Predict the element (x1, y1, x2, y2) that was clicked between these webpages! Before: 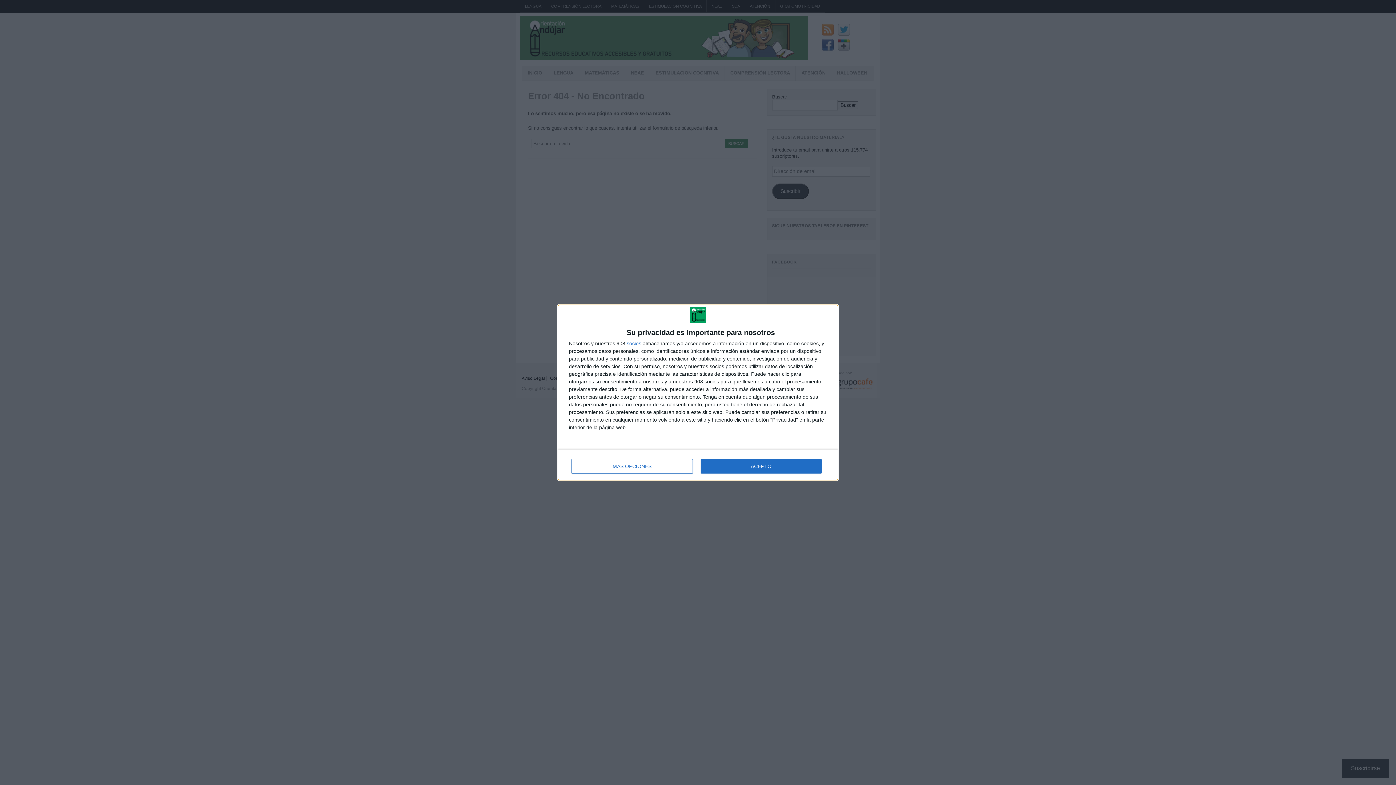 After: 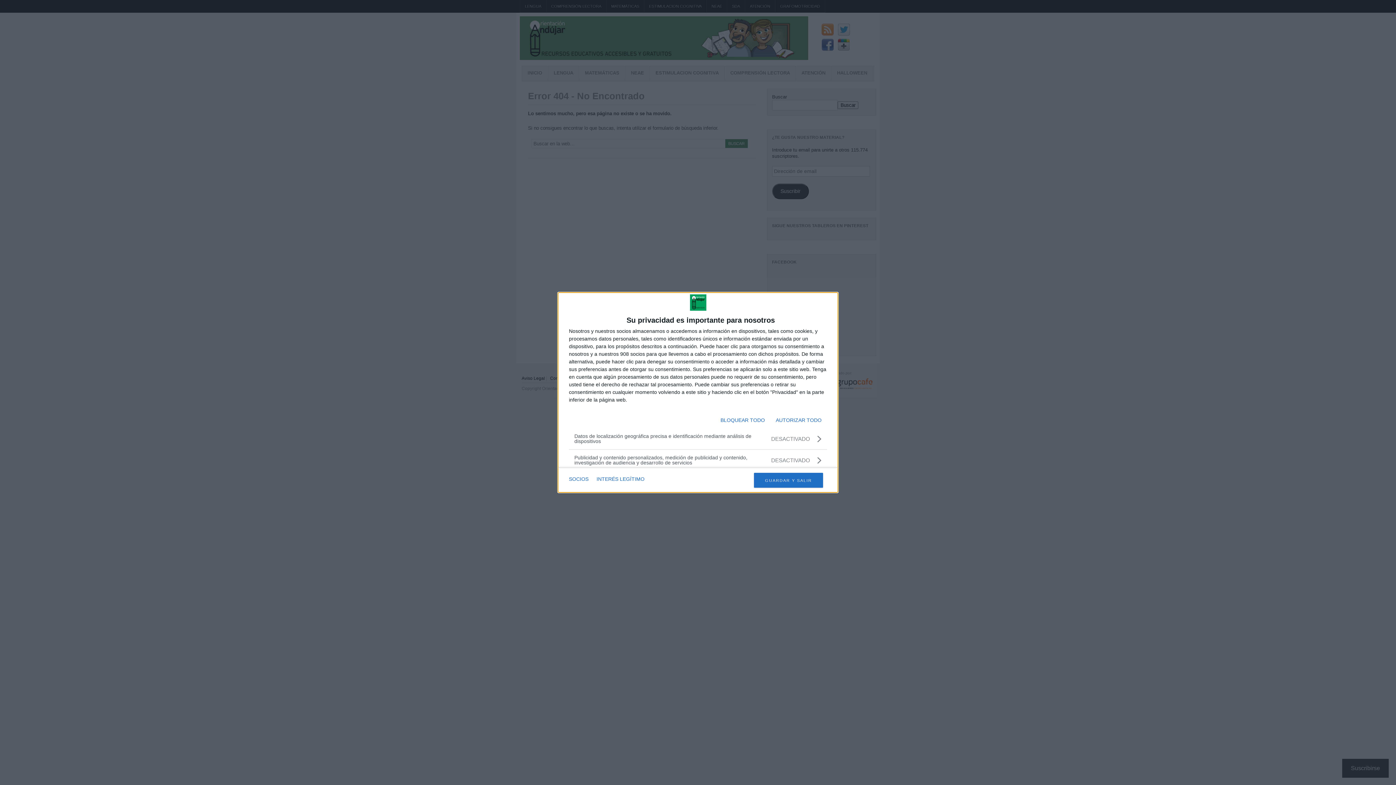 Action: label: MÁS OPCIONES bbox: (571, 459, 692, 473)